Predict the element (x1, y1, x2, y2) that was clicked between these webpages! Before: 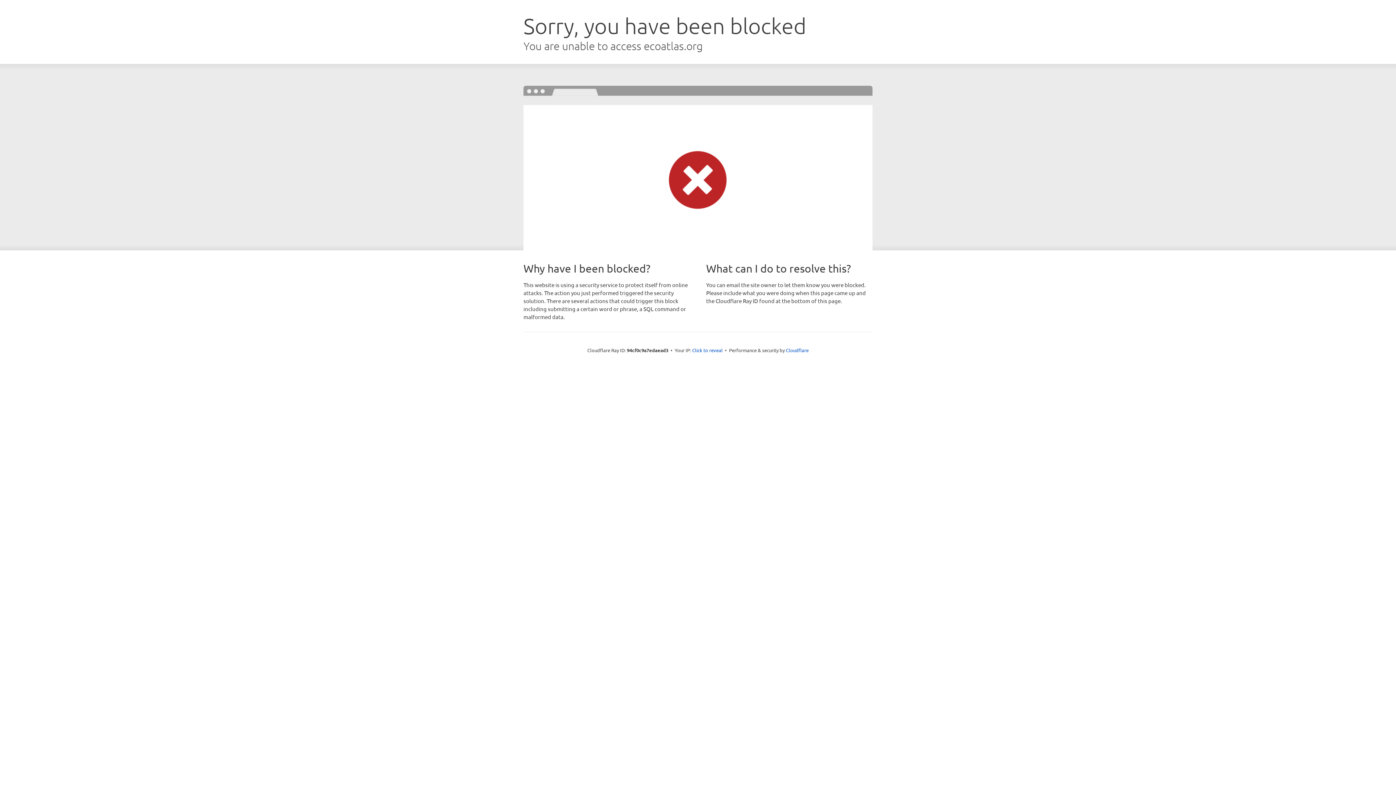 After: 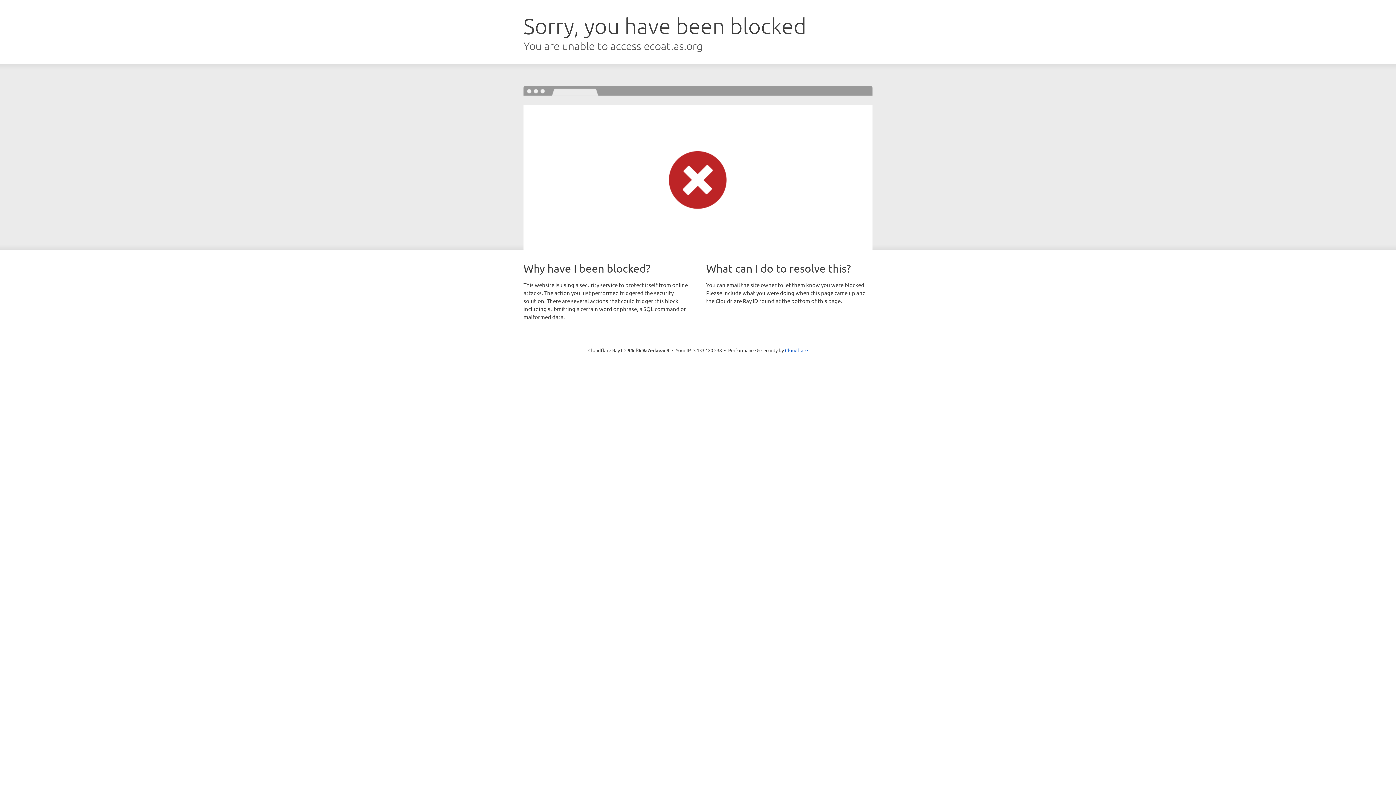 Action: label: Click to reveal bbox: (692, 346, 722, 353)